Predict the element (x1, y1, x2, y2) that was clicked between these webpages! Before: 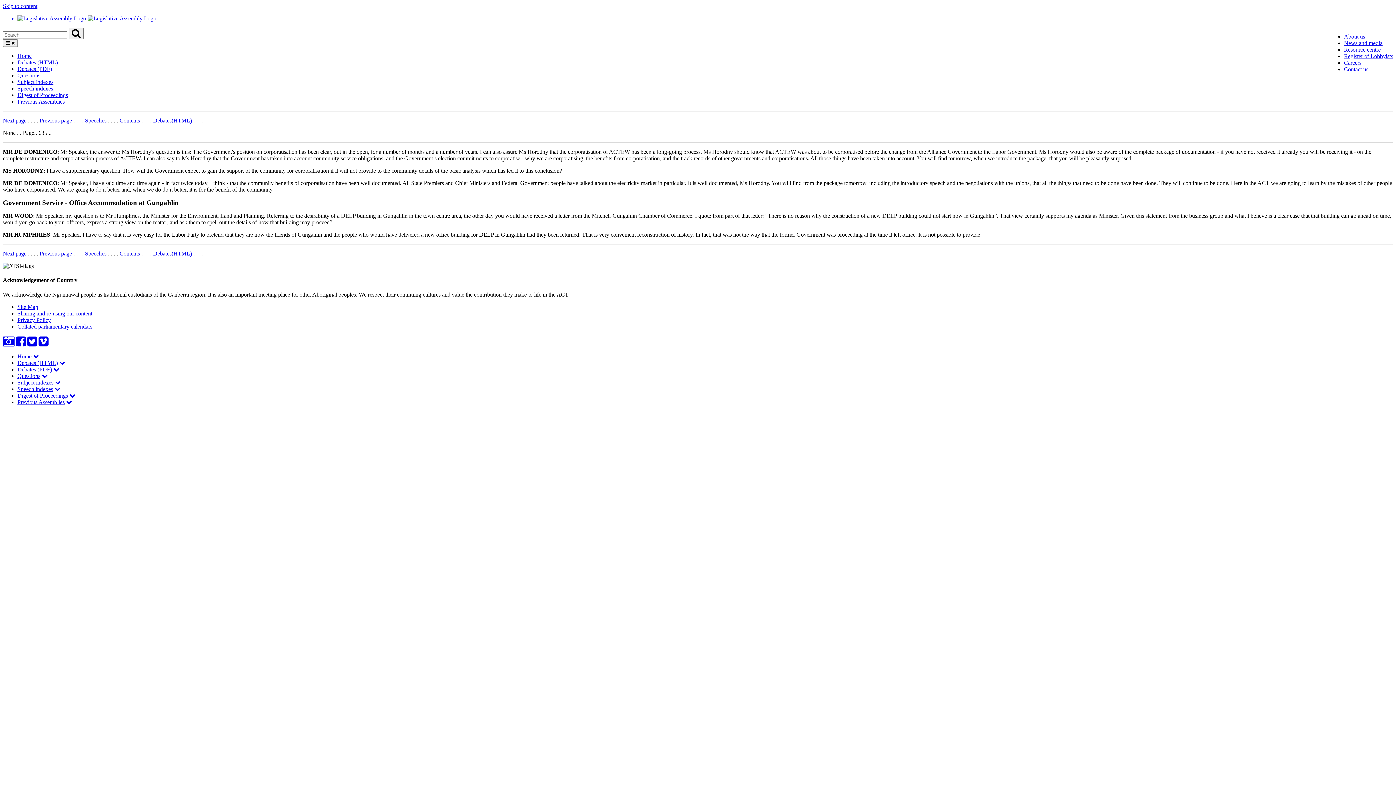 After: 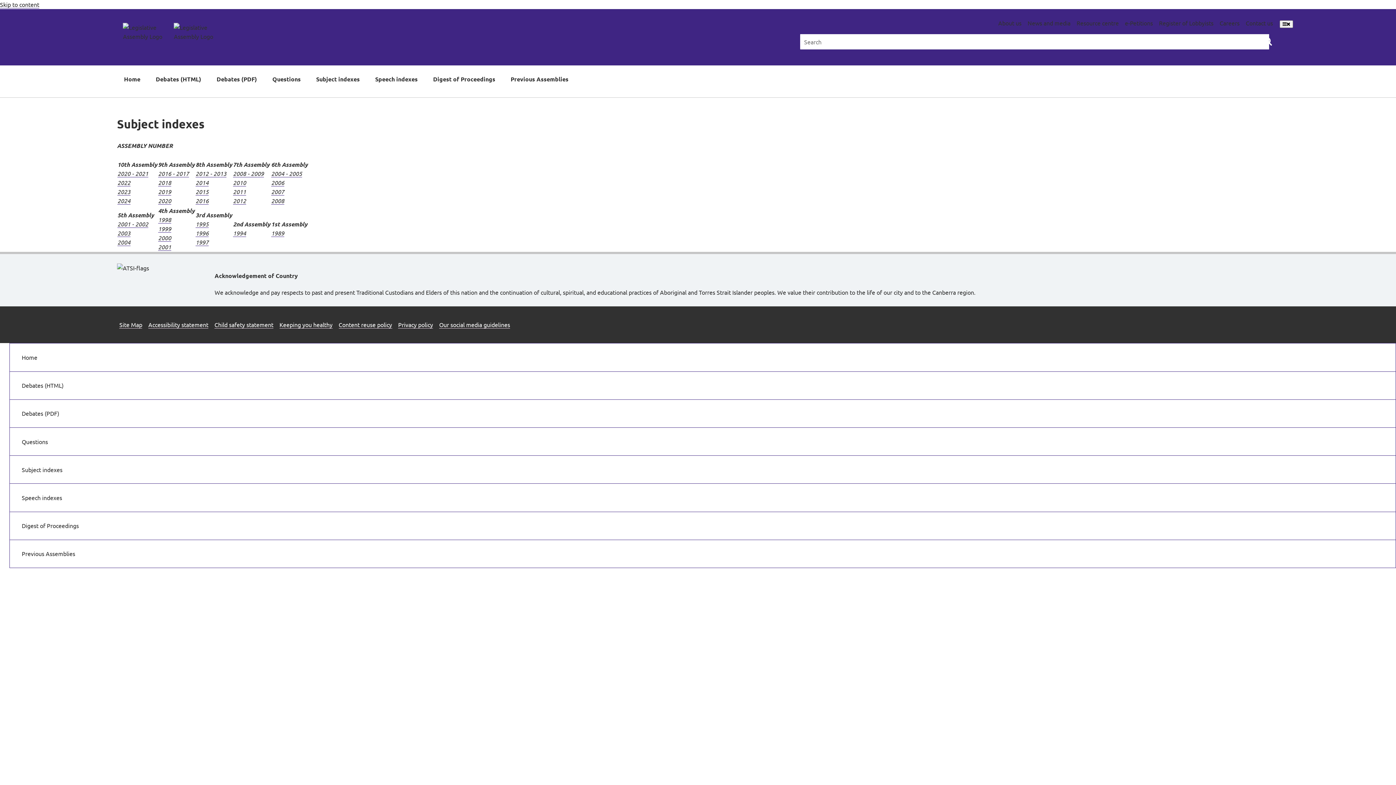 Action: label: Subject indexes bbox: (17, 78, 53, 85)